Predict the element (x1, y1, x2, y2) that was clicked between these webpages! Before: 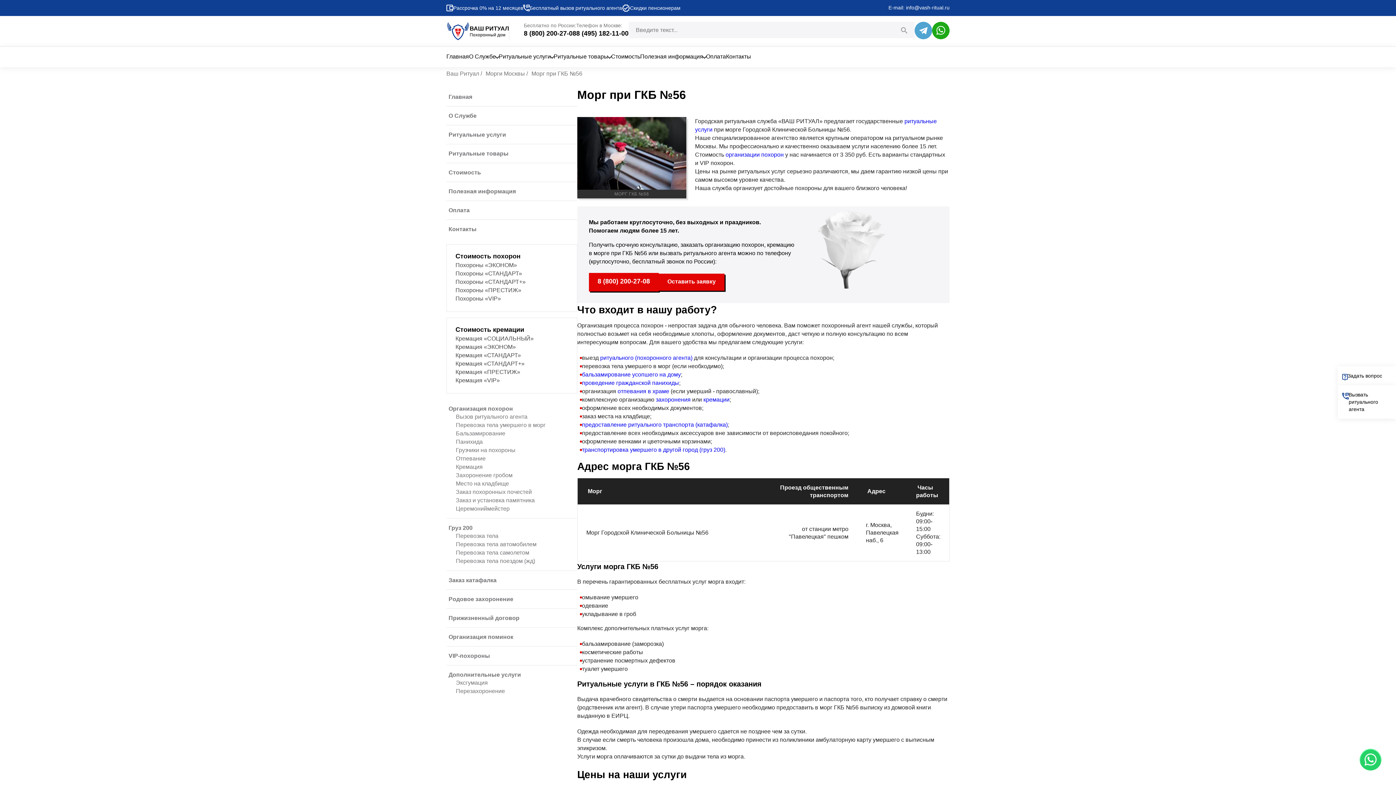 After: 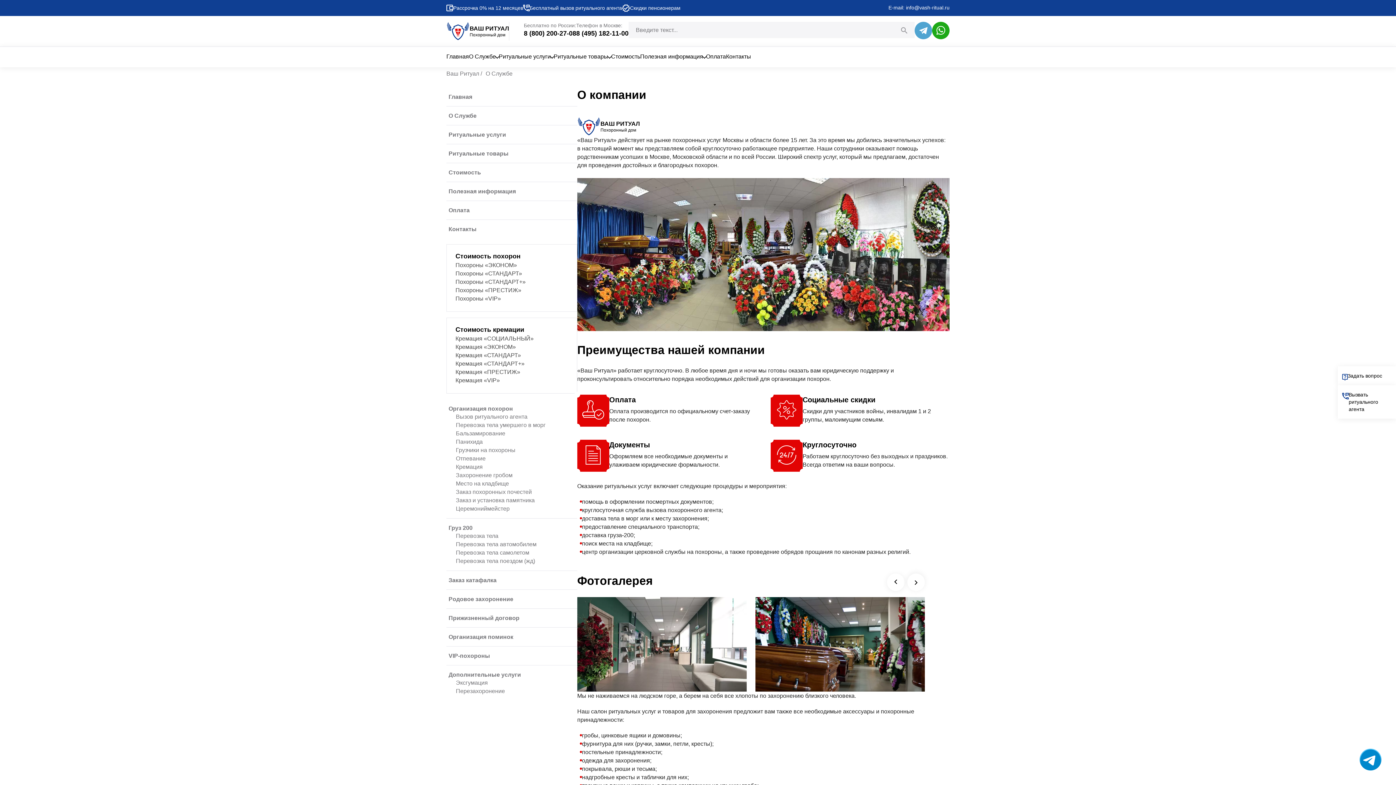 Action: bbox: (448, 112, 476, 118) label: О Службе